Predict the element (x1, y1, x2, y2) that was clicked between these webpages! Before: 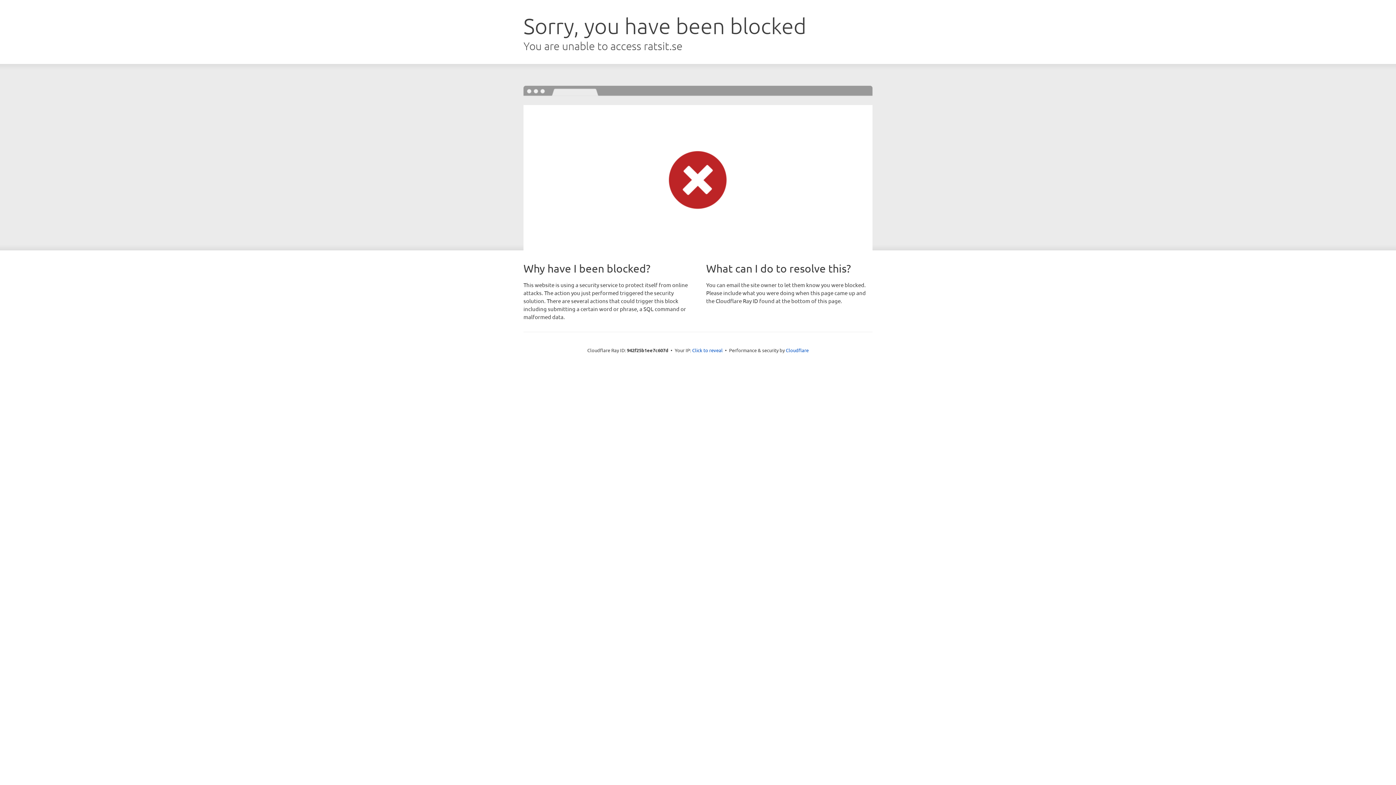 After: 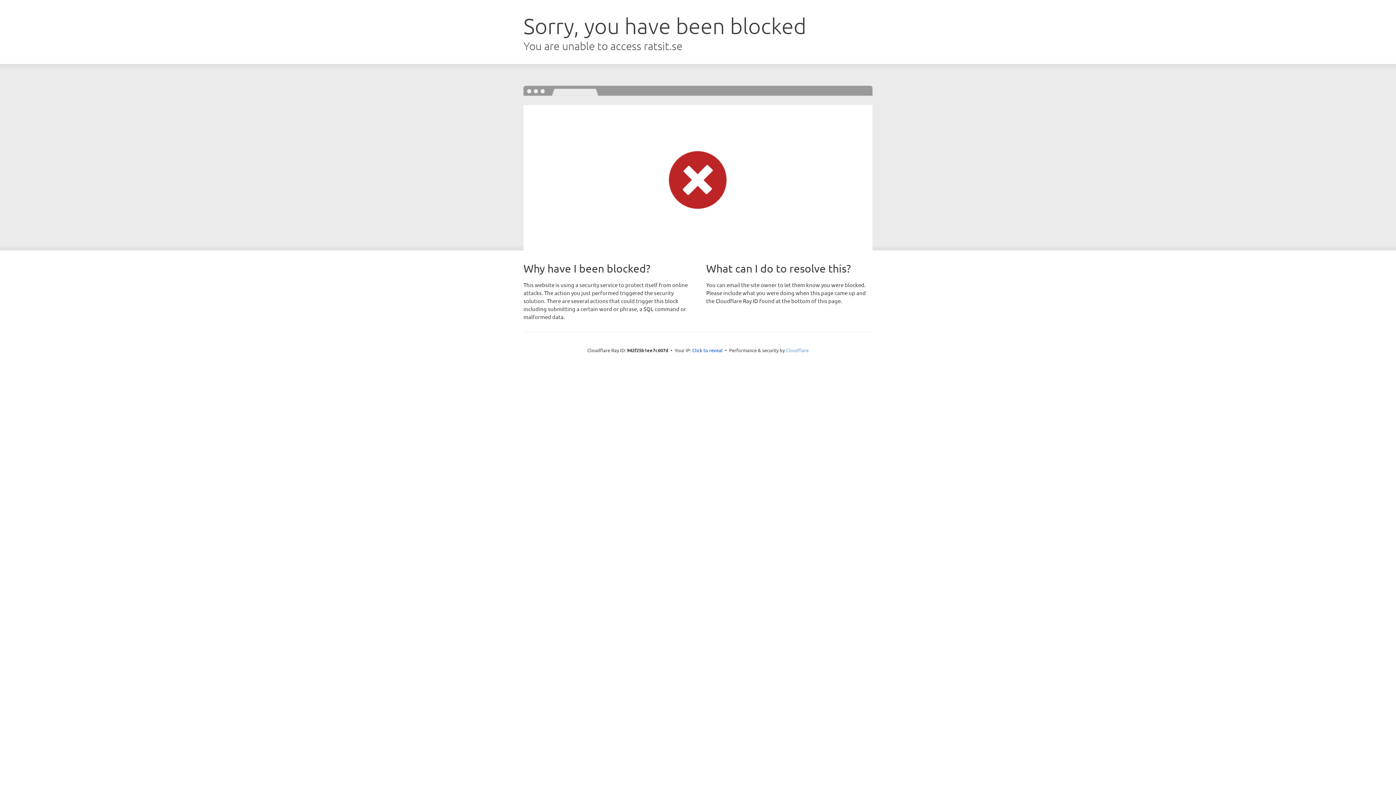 Action: bbox: (786, 347, 808, 353) label: Cloudflare